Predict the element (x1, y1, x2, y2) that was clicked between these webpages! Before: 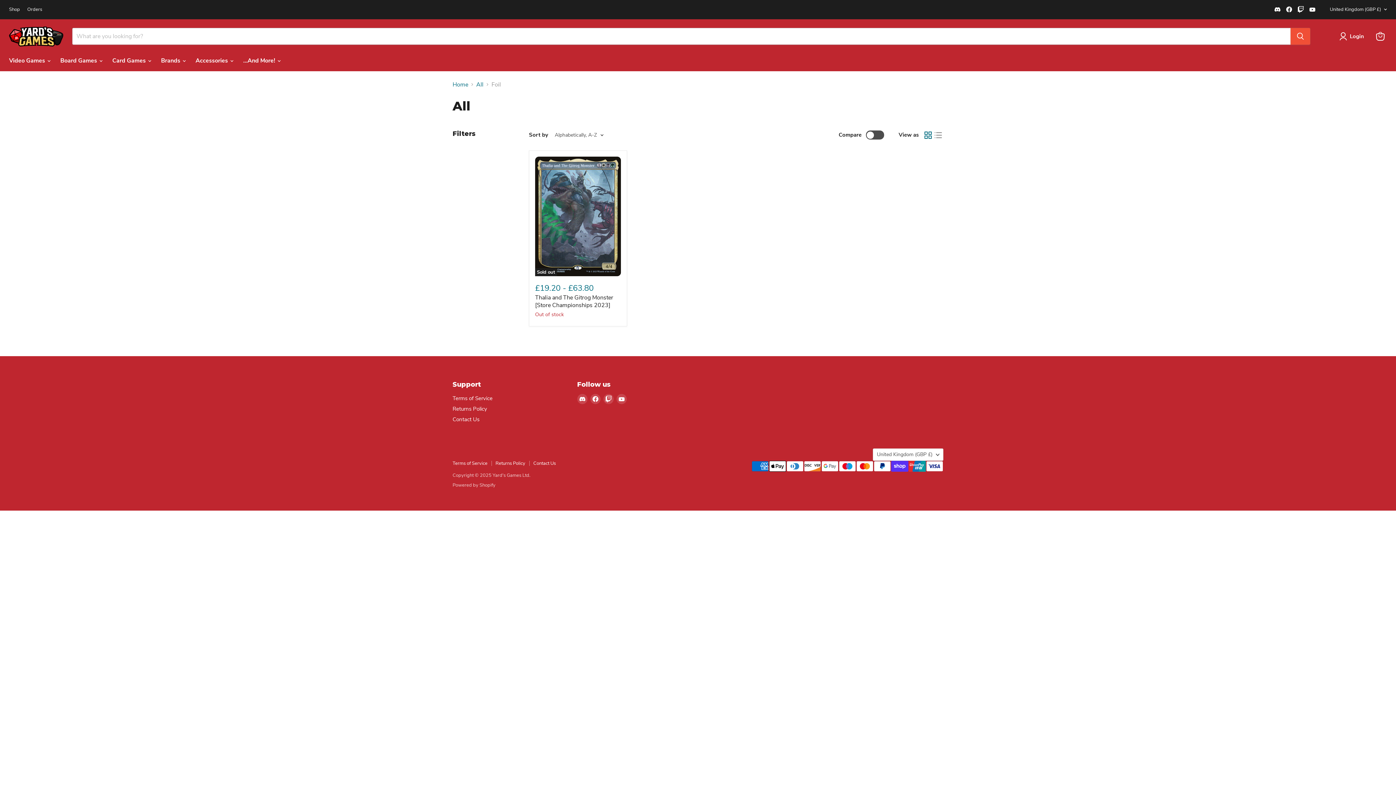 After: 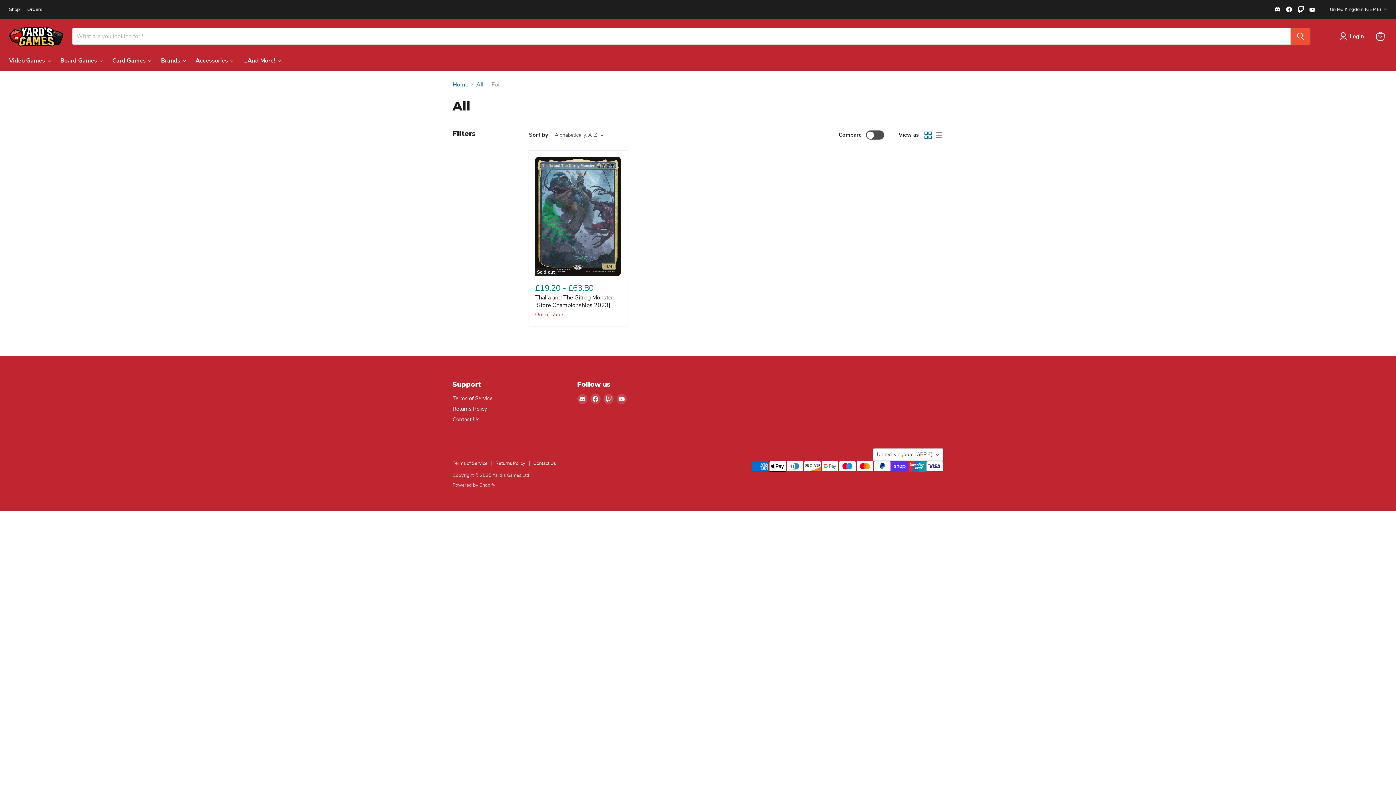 Action: bbox: (1272, 4, 1282, 14) label: Find us on Discord